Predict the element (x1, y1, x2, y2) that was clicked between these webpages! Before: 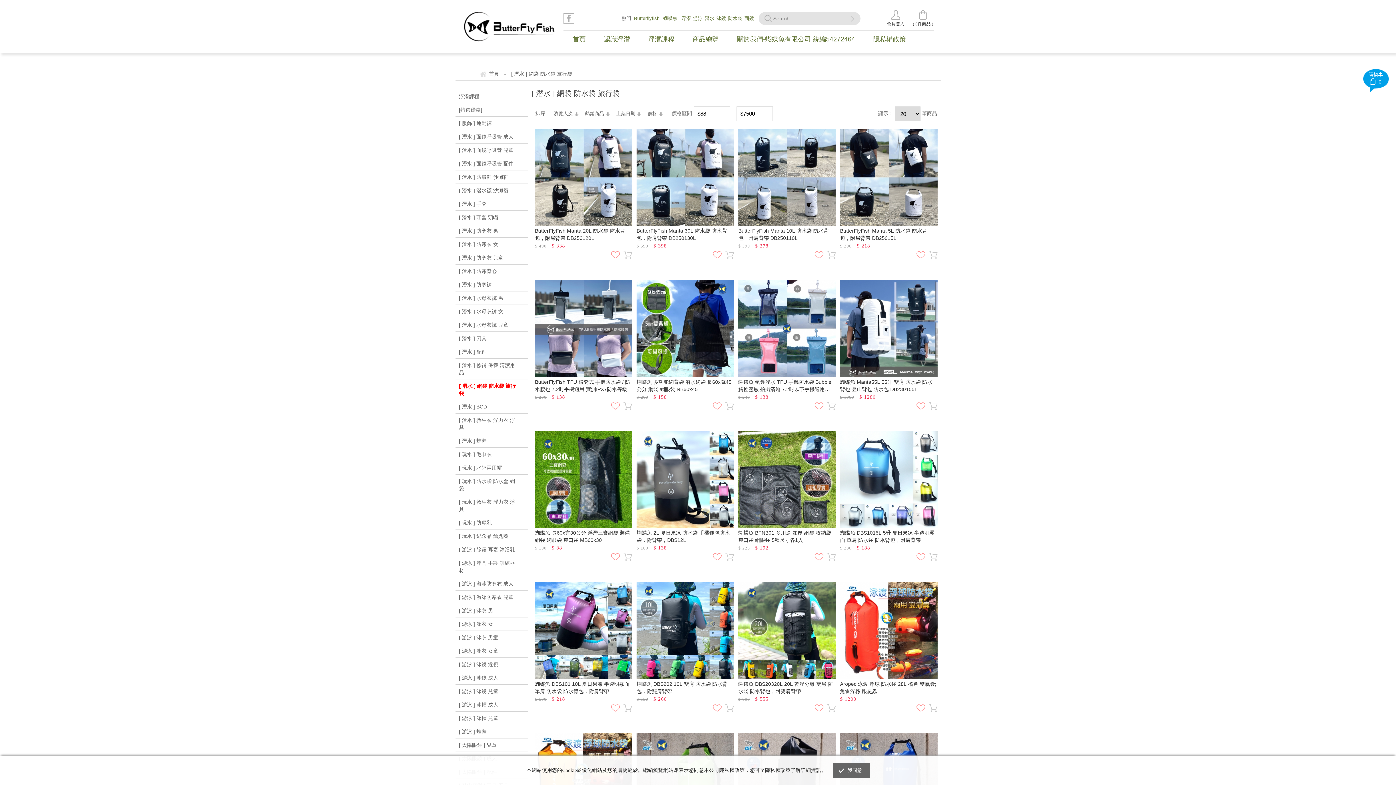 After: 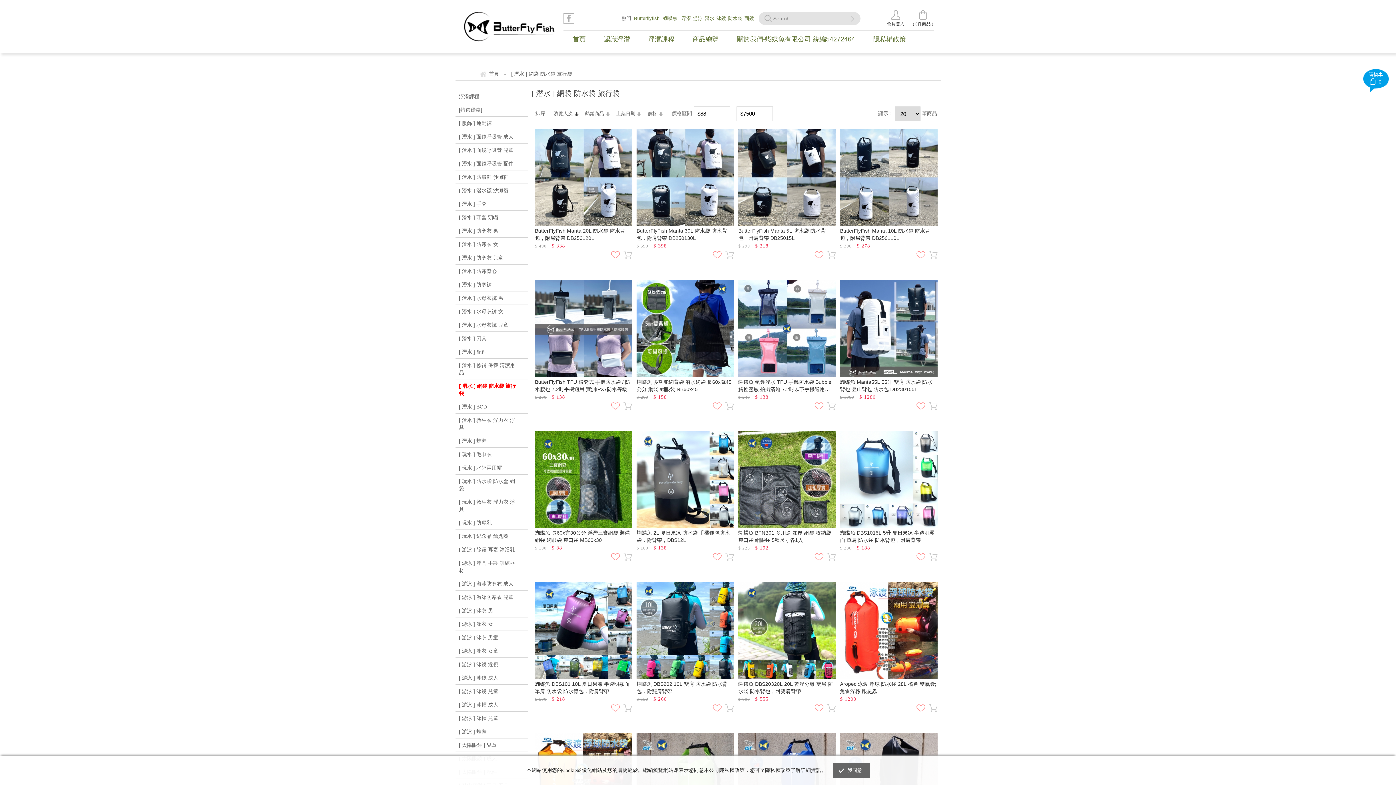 Action: label: 瀏覽人次 bbox: (552, 110, 580, 116)